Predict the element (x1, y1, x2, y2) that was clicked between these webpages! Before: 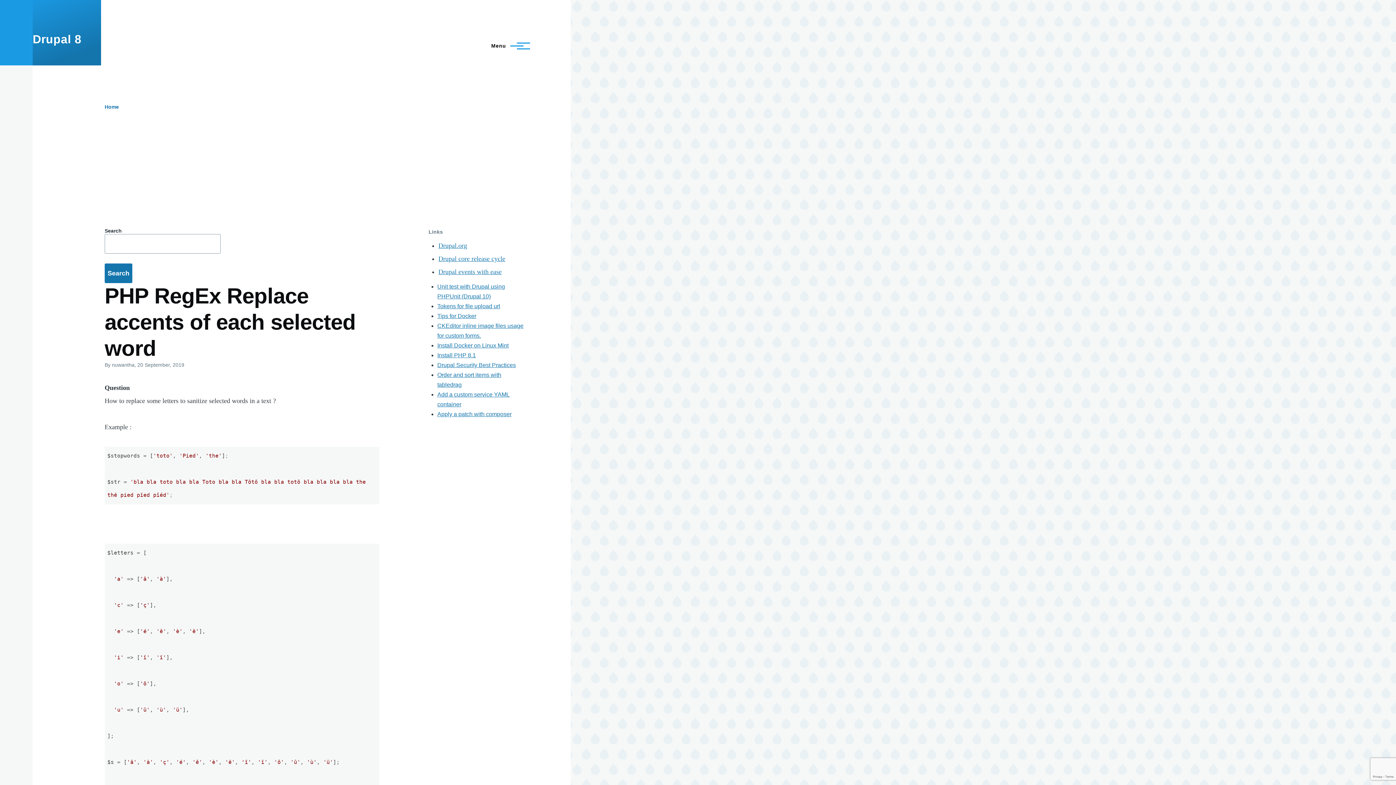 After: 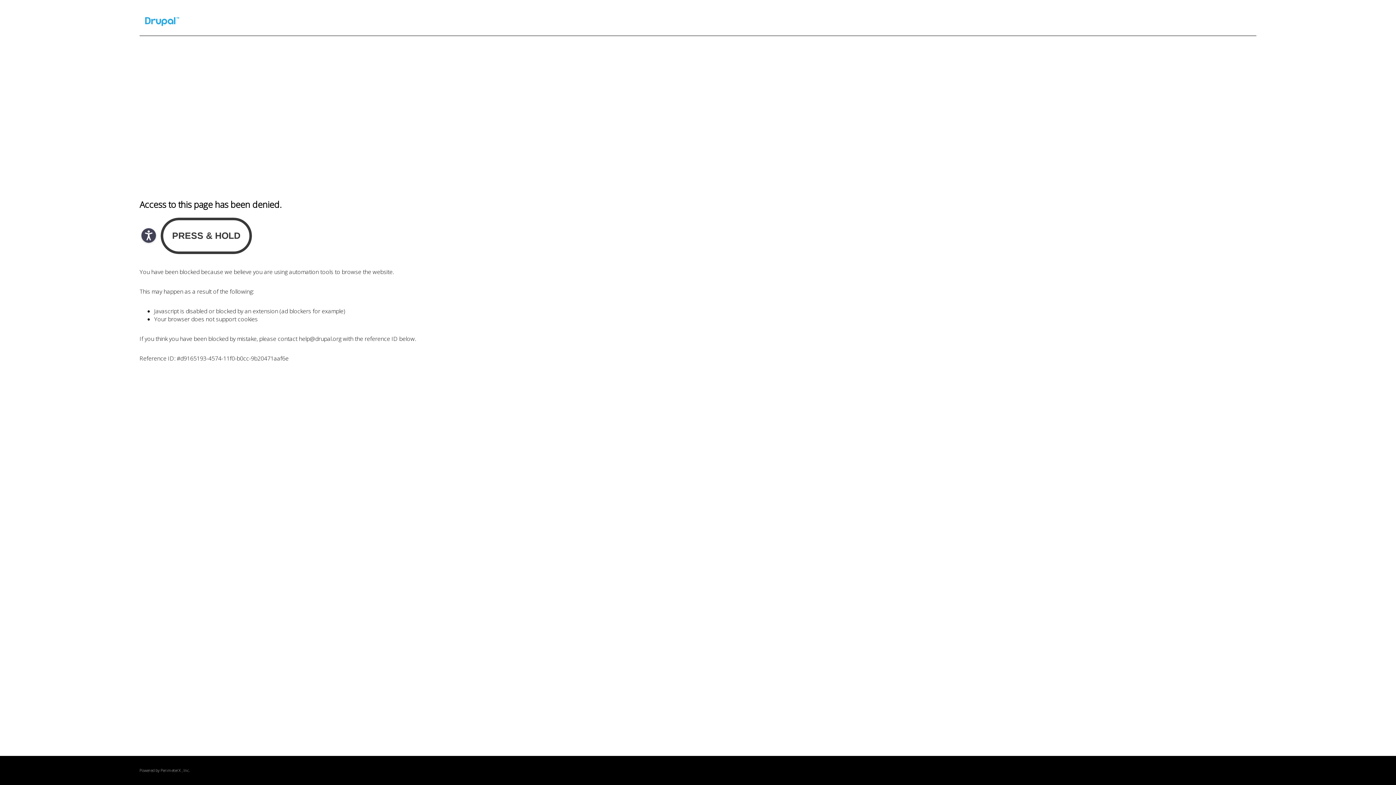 Action: bbox: (438, 255, 505, 262) label: Drupal core release cycle